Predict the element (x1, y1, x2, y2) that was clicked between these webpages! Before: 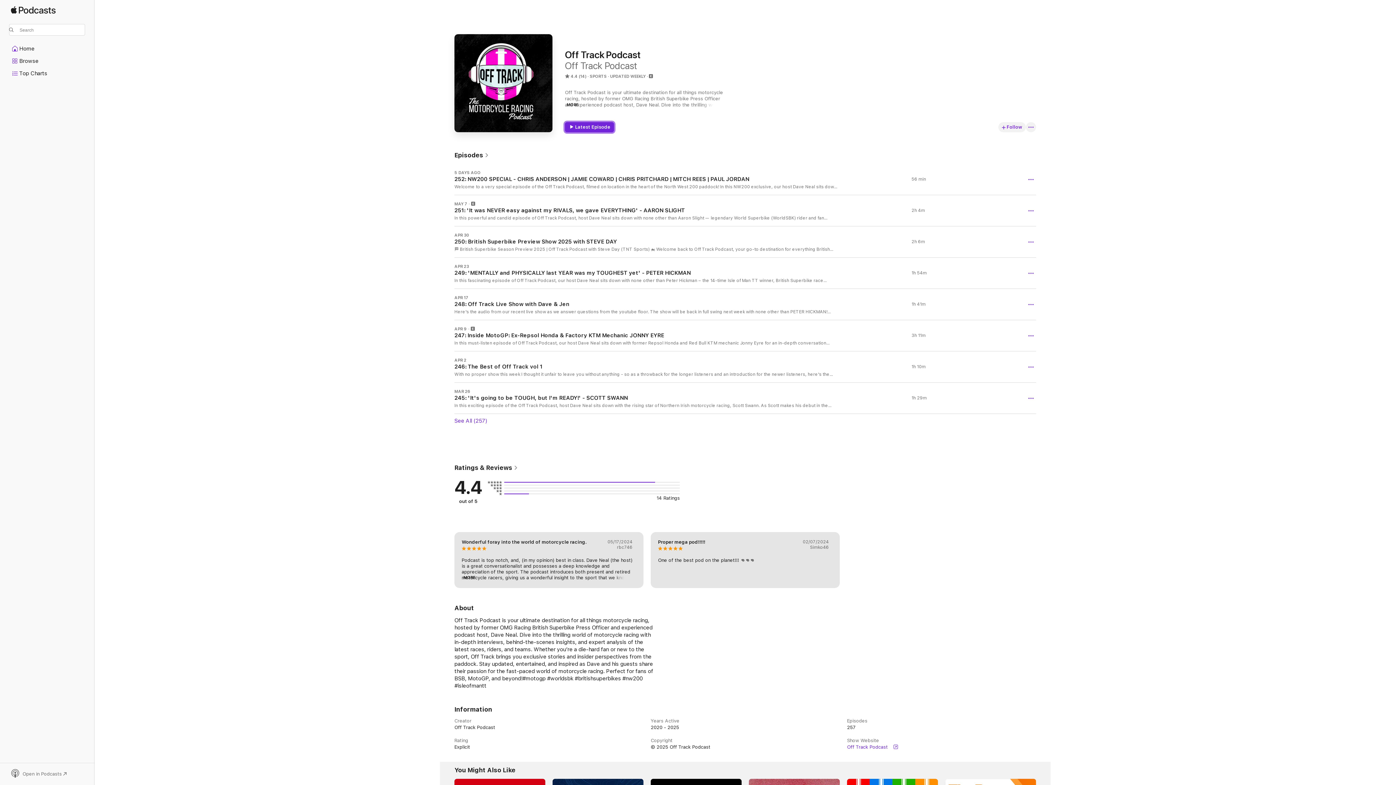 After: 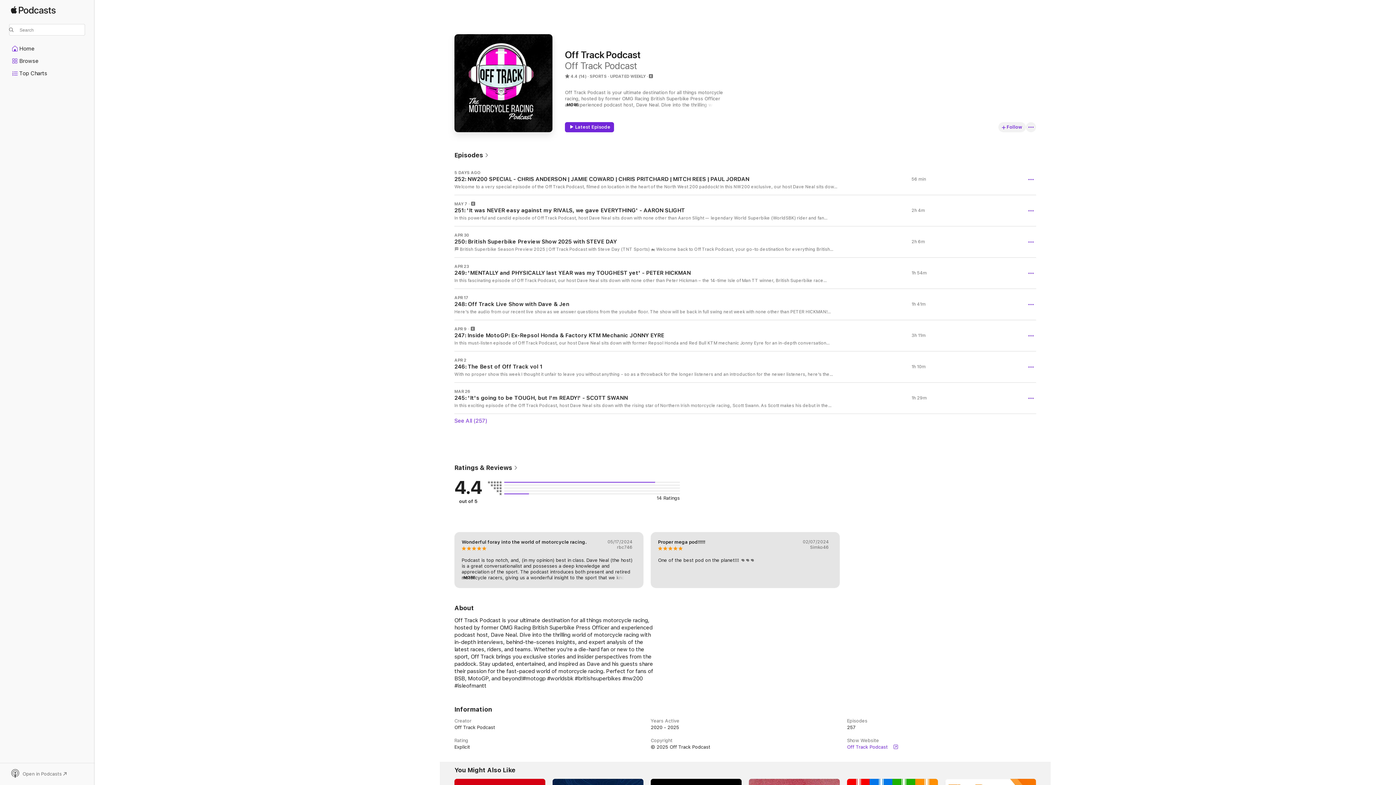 Action: label: Open in Podcasts bbox: (9, 769, 85, 779)